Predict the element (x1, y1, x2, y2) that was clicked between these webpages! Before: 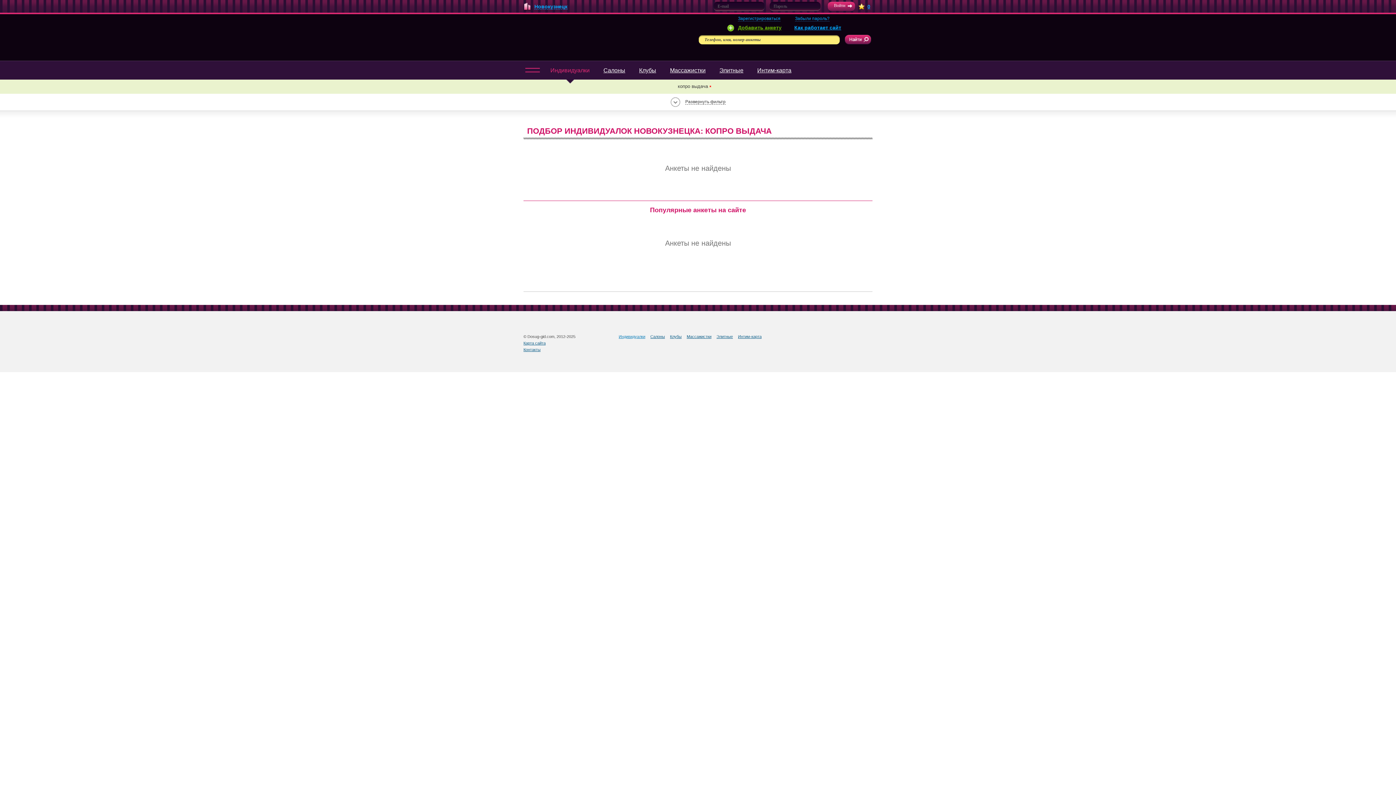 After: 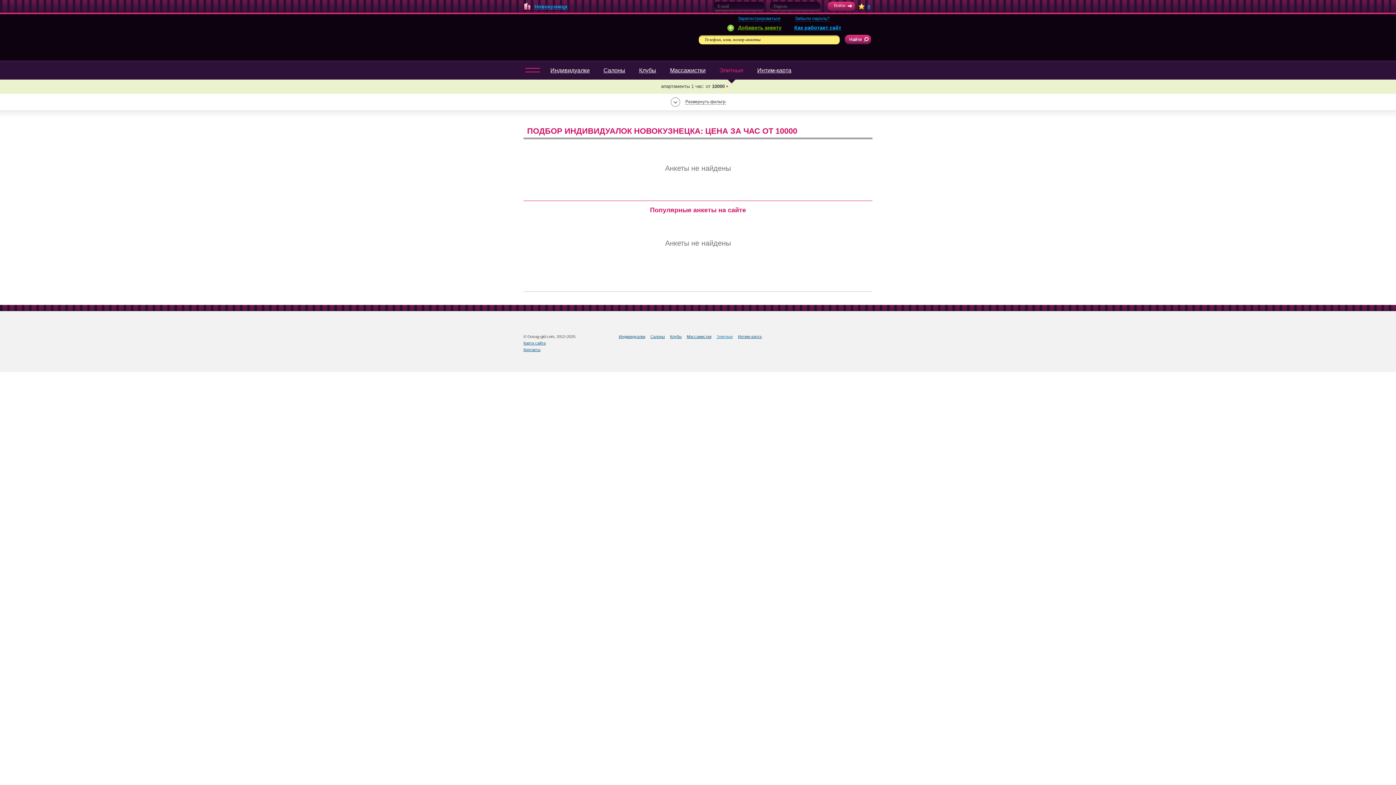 Action: label: Элитные bbox: (716, 334, 733, 338)